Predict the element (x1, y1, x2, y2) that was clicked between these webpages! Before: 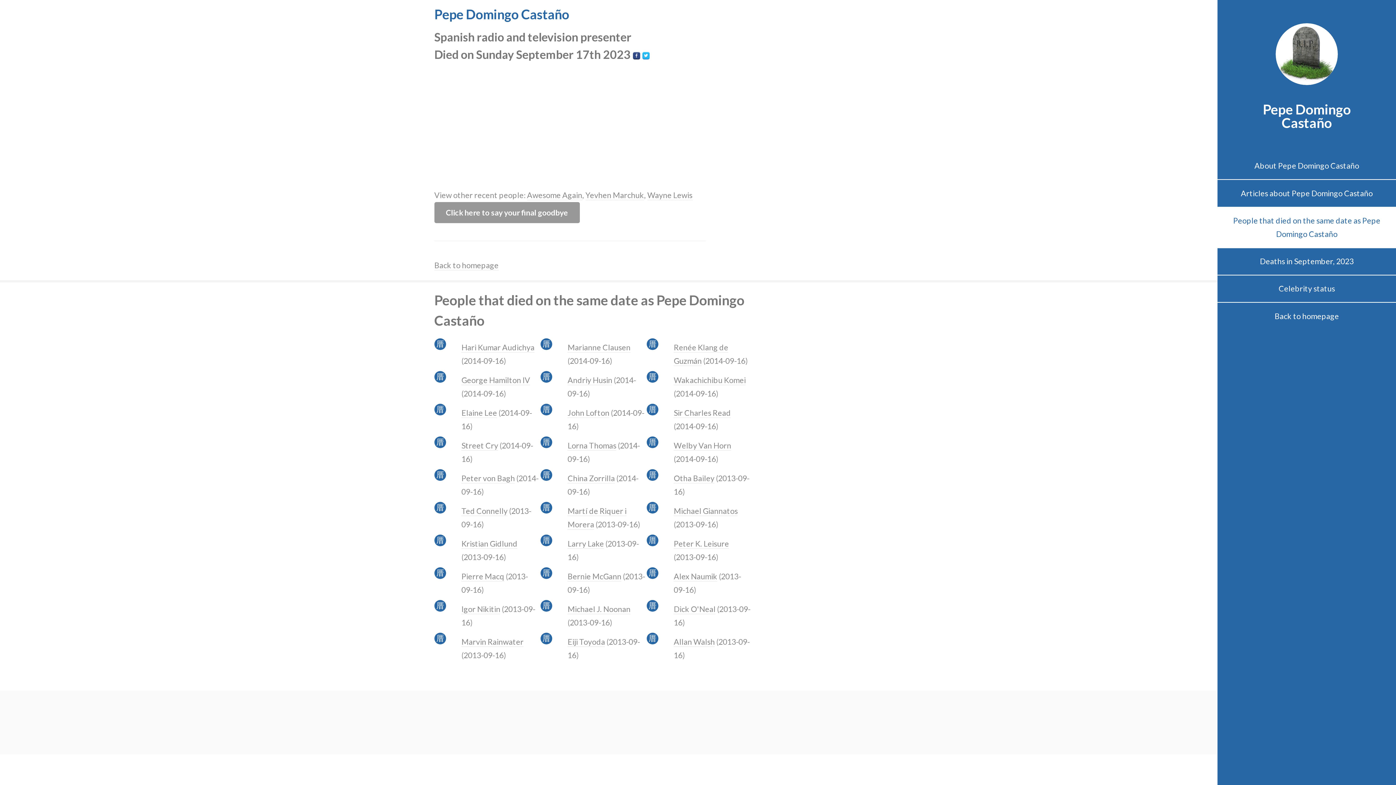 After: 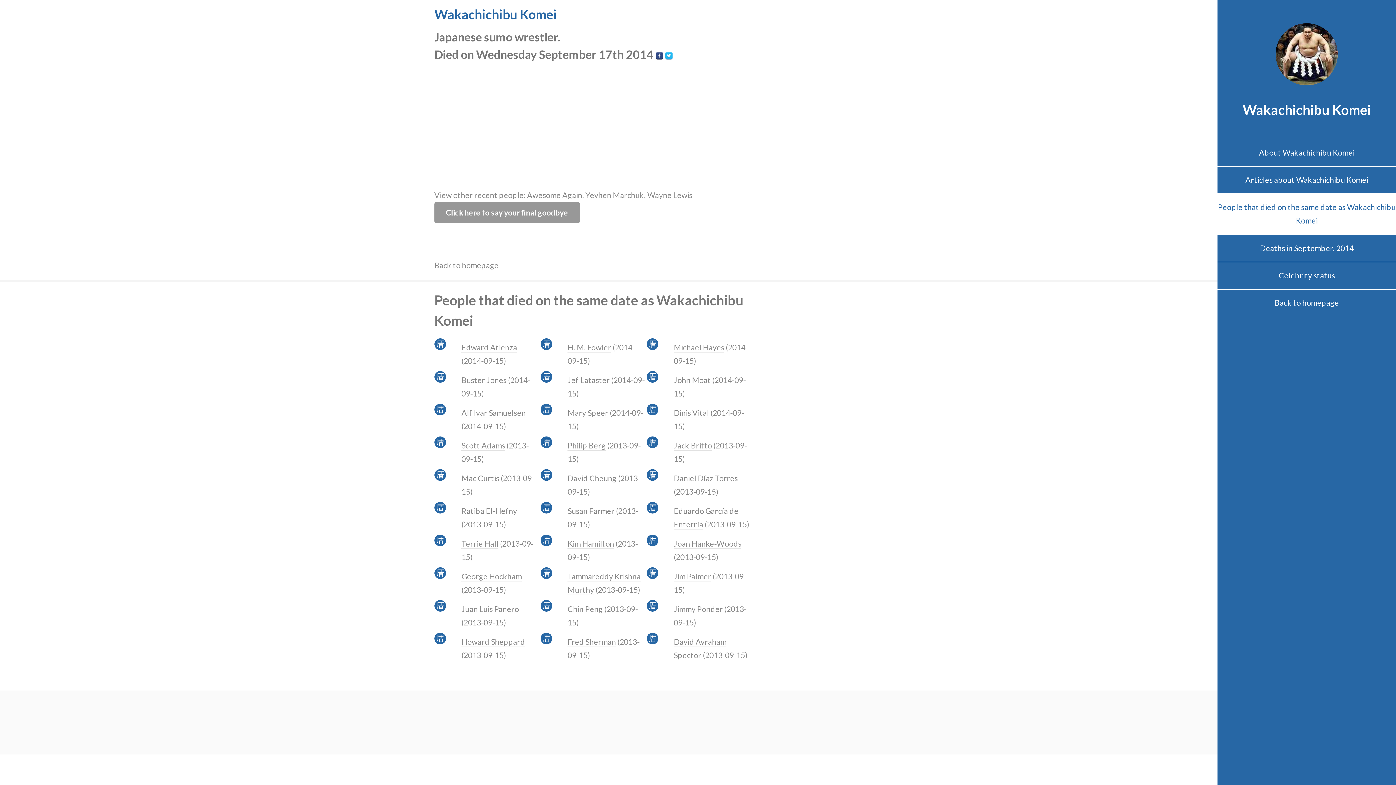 Action: bbox: (673, 375, 745, 385) label: Wakachichibu Komei